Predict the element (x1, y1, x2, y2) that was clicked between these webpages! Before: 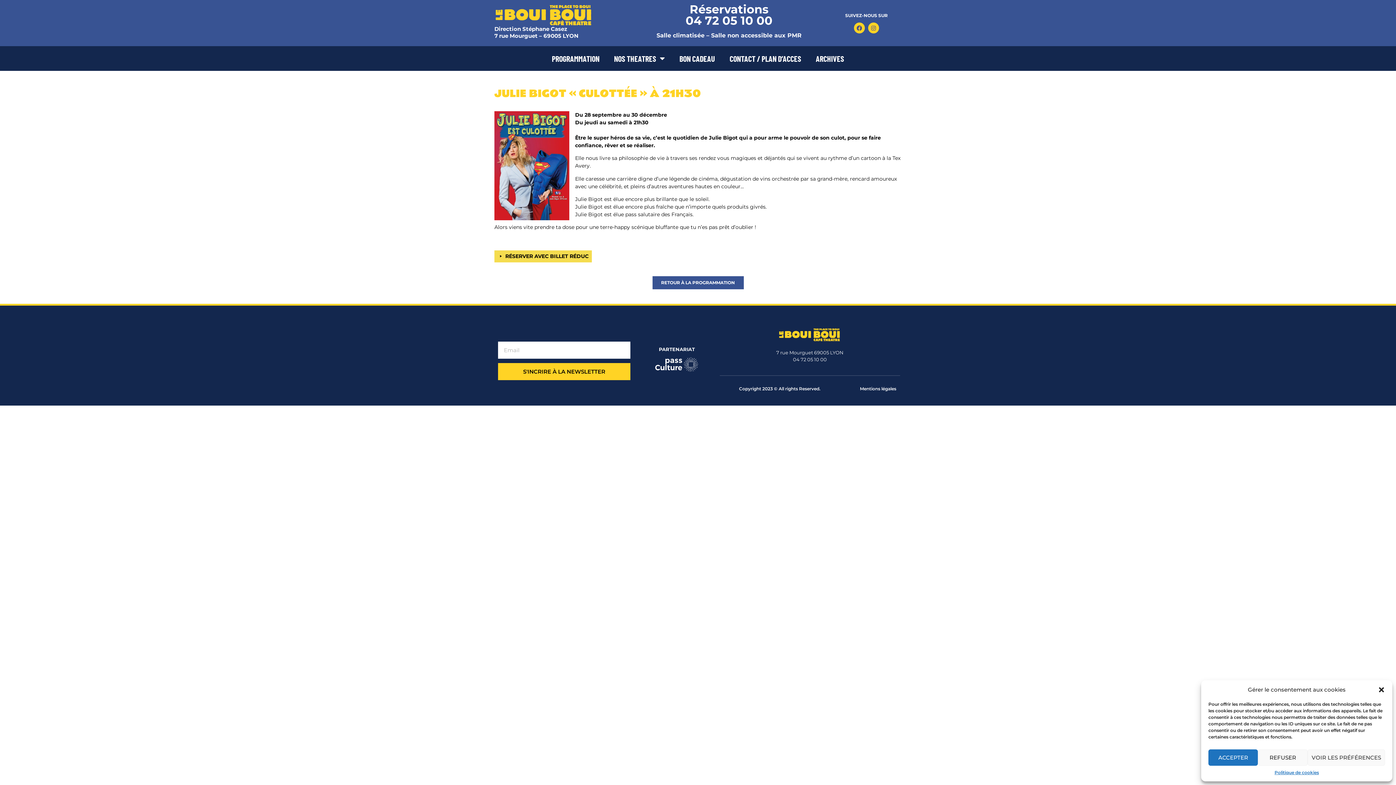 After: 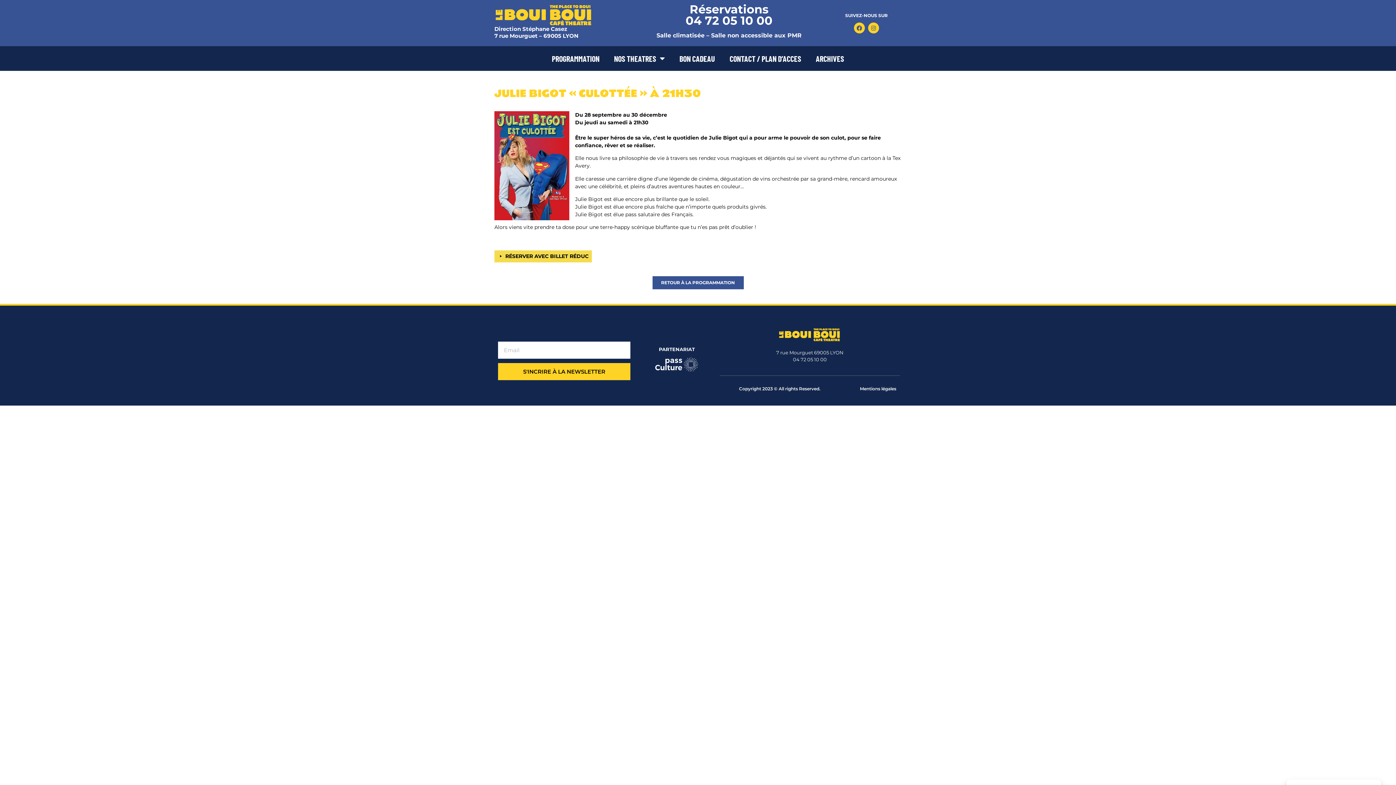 Action: bbox: (1378, 686, 1385, 693) label: Fermer la boîte de dialogue